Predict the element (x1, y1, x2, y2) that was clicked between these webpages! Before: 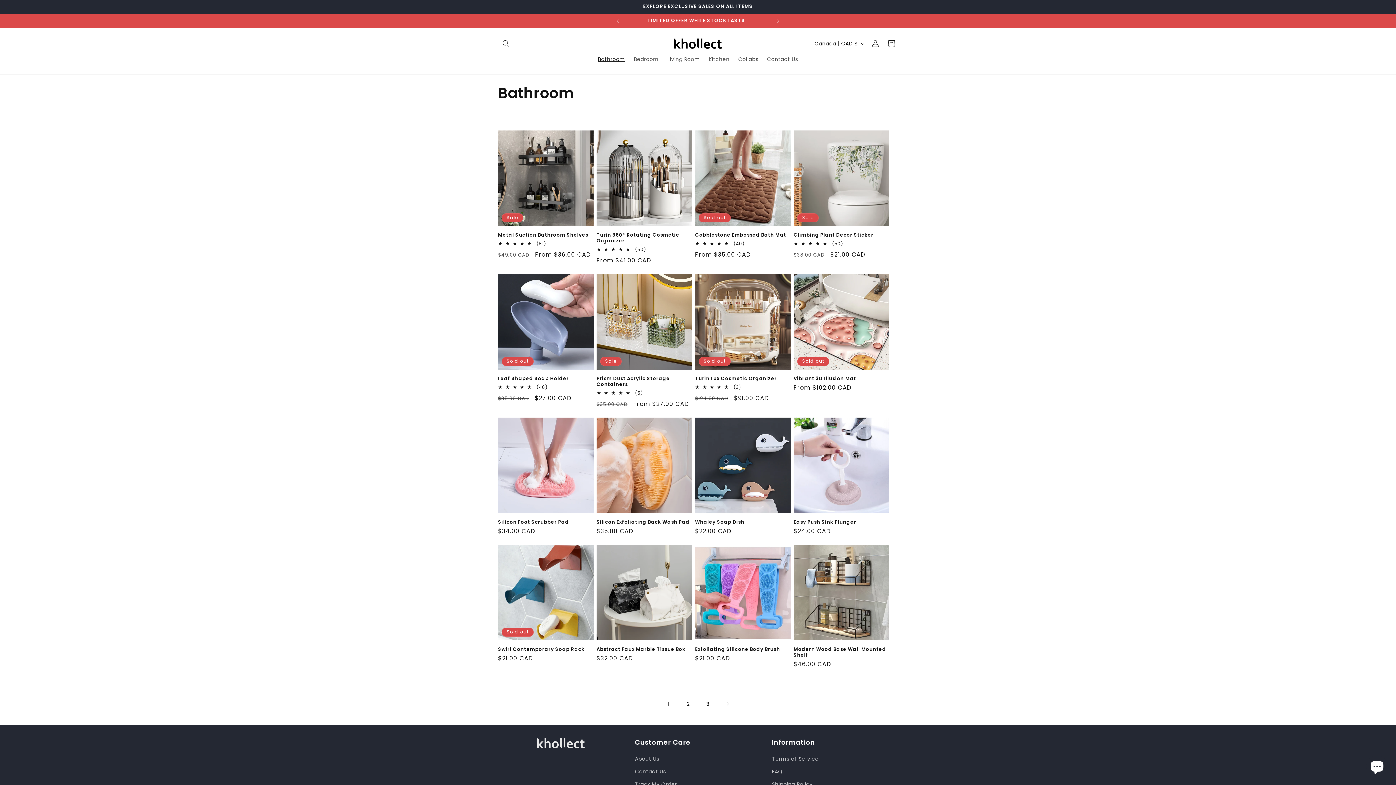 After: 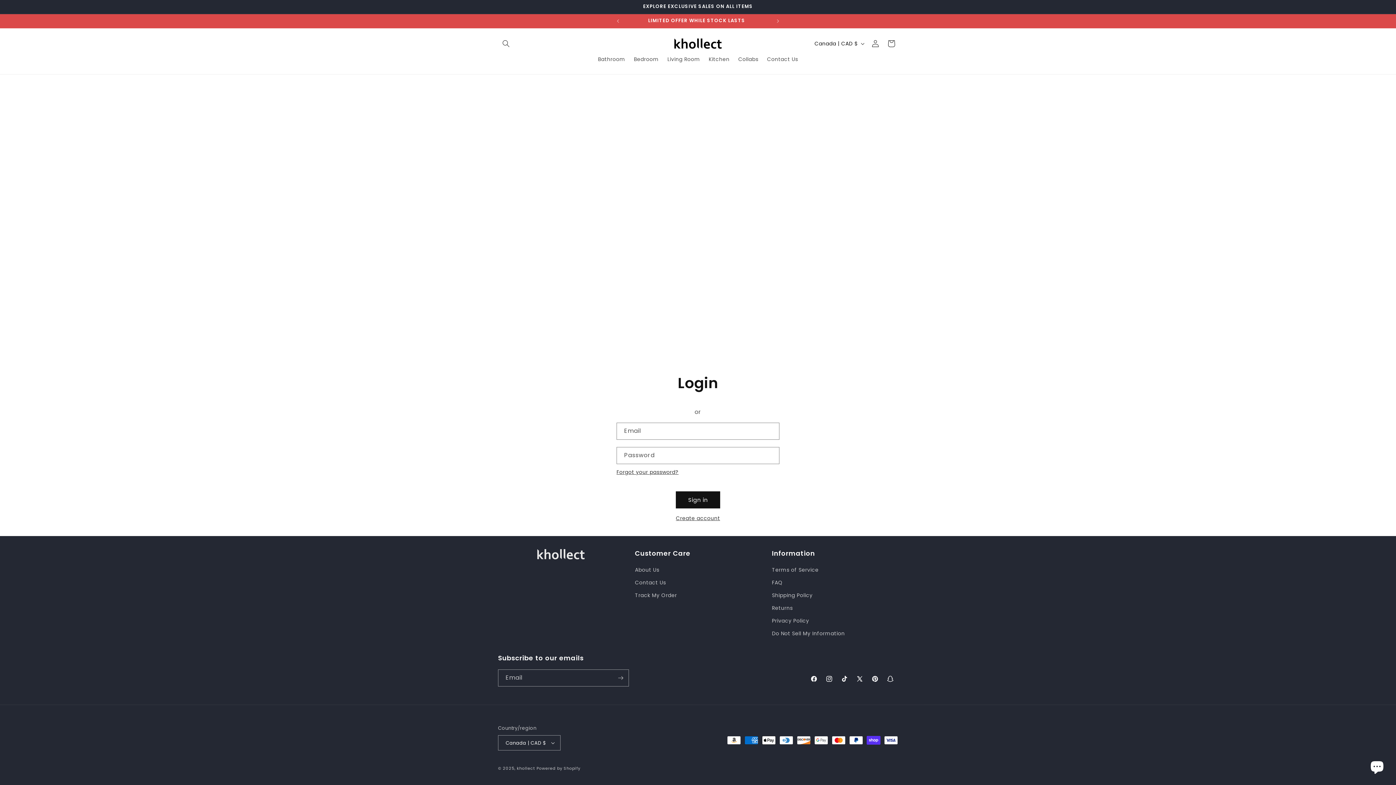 Action: label: Log in bbox: (867, 35, 883, 51)